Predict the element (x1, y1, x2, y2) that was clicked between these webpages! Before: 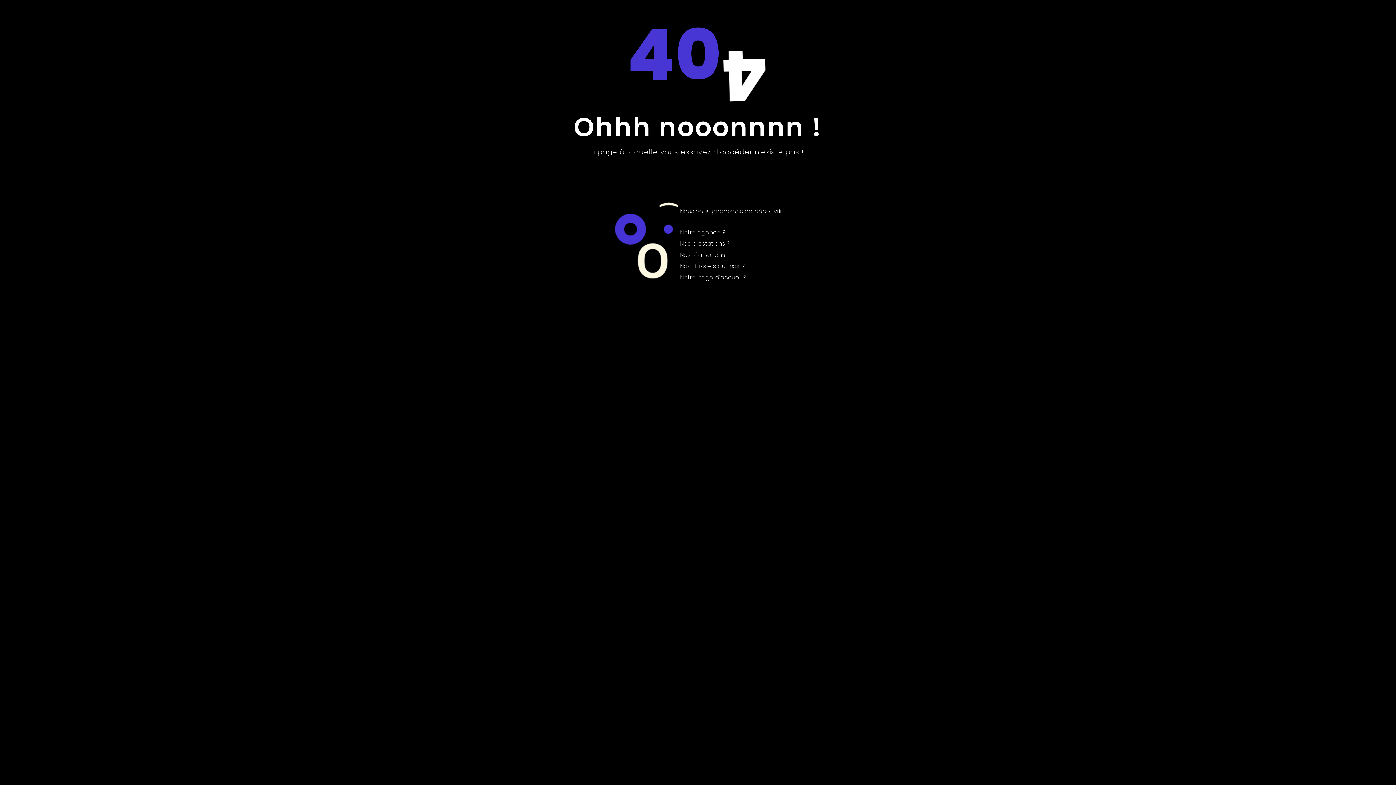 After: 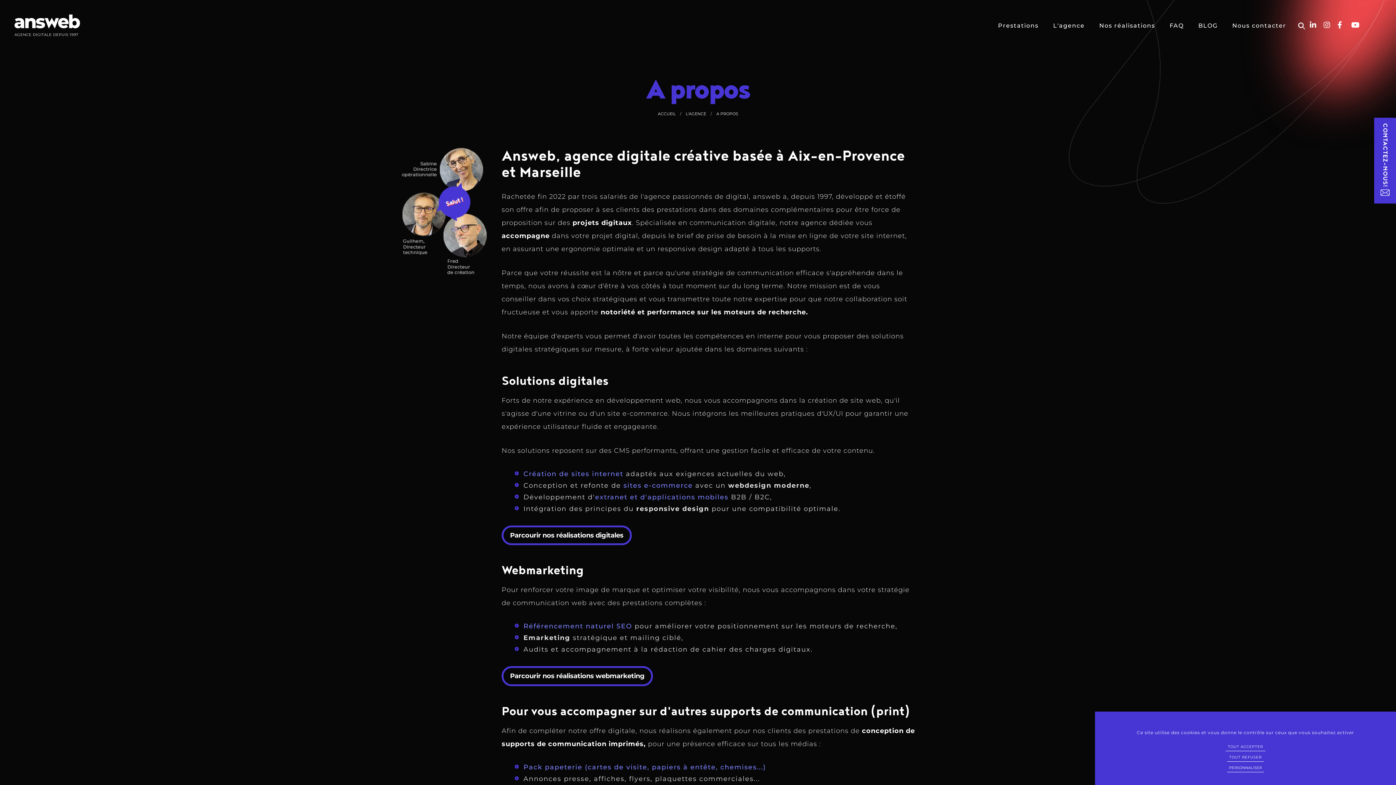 Action: label: Notre agence ? bbox: (680, 228, 725, 236)